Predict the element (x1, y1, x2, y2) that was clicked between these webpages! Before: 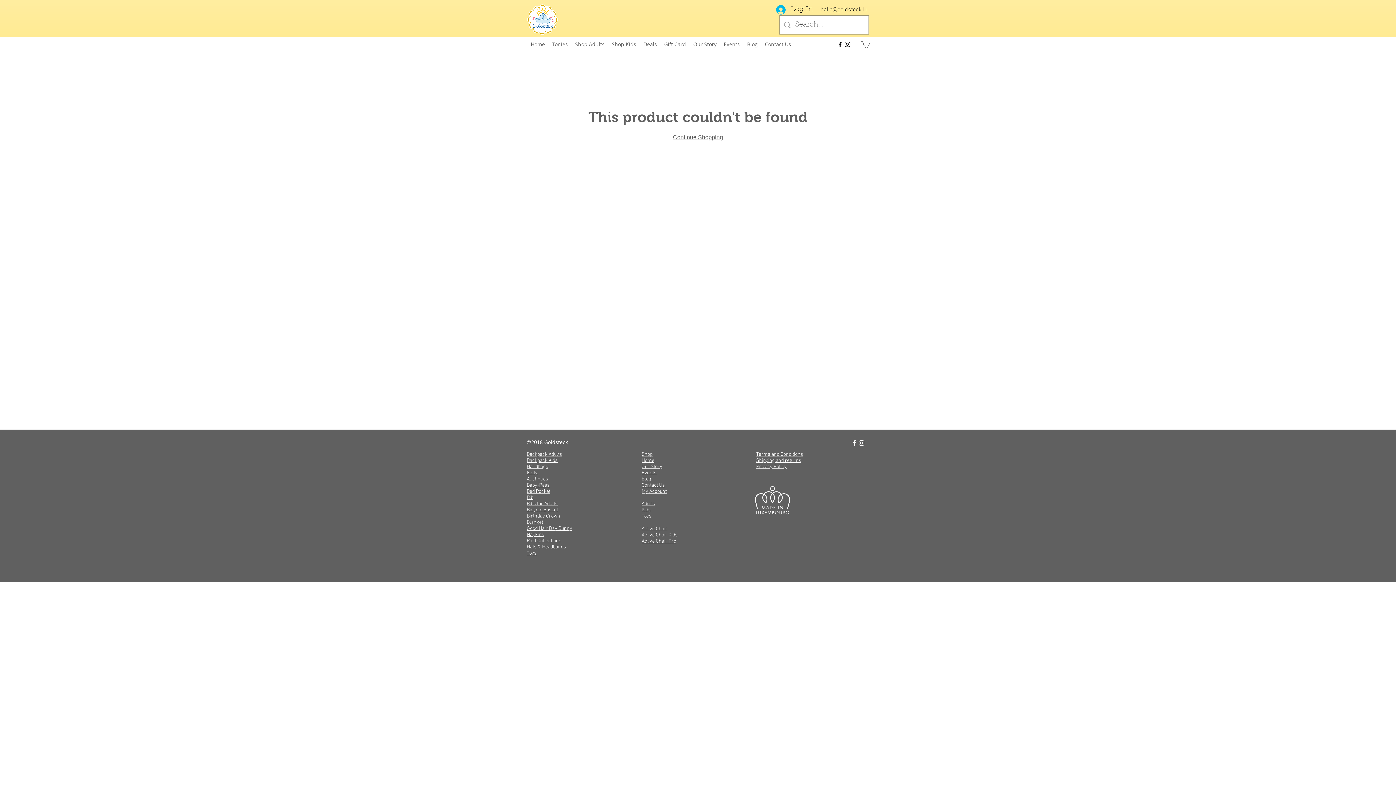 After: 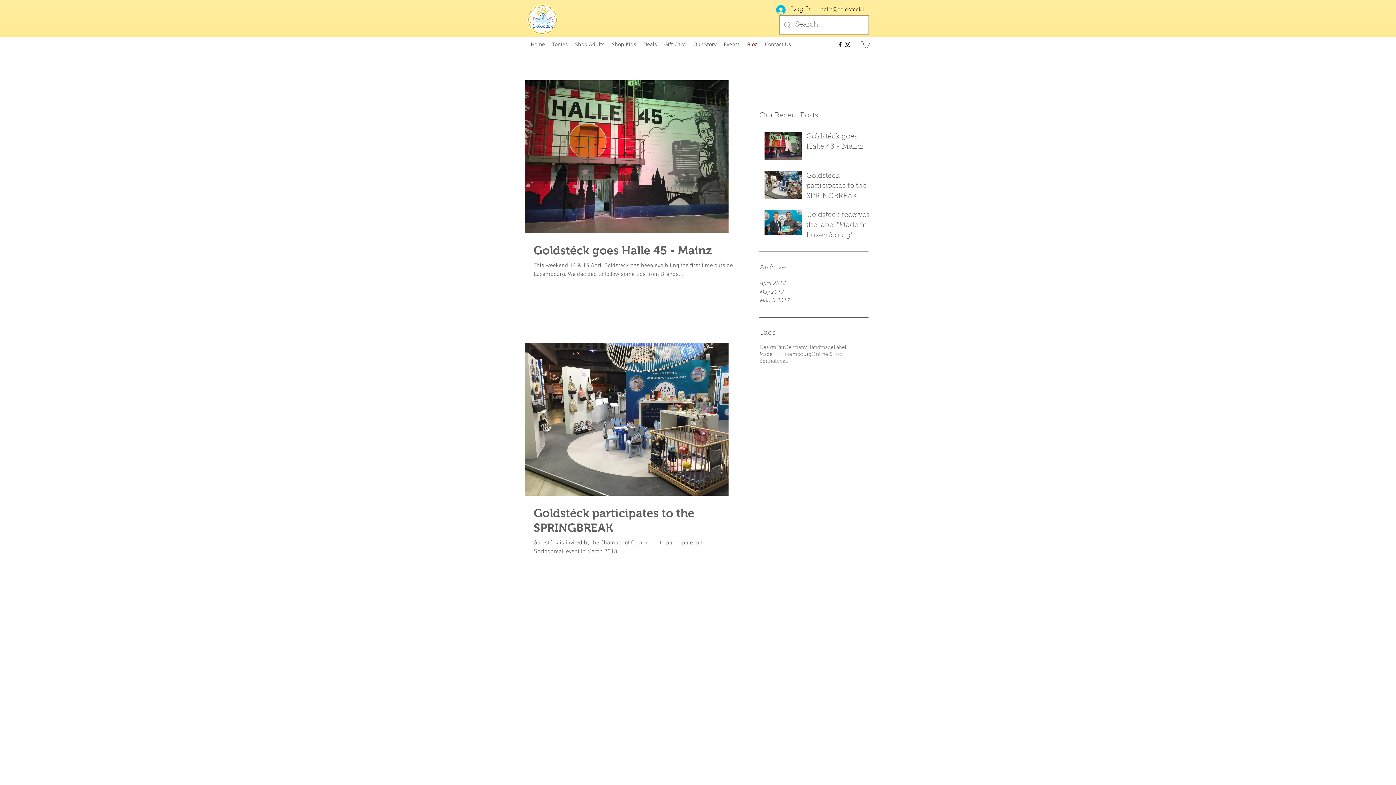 Action: label: Blog bbox: (641, 476, 651, 482)